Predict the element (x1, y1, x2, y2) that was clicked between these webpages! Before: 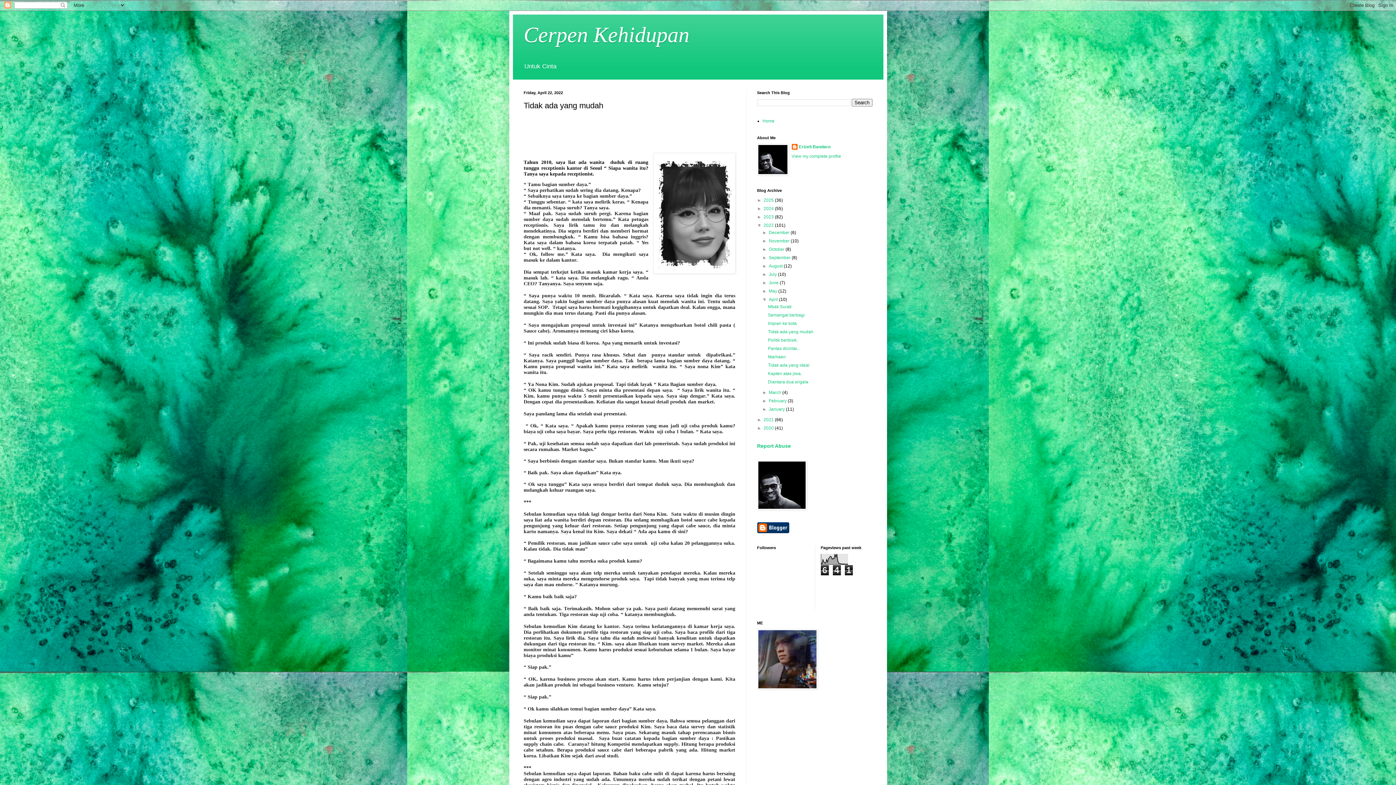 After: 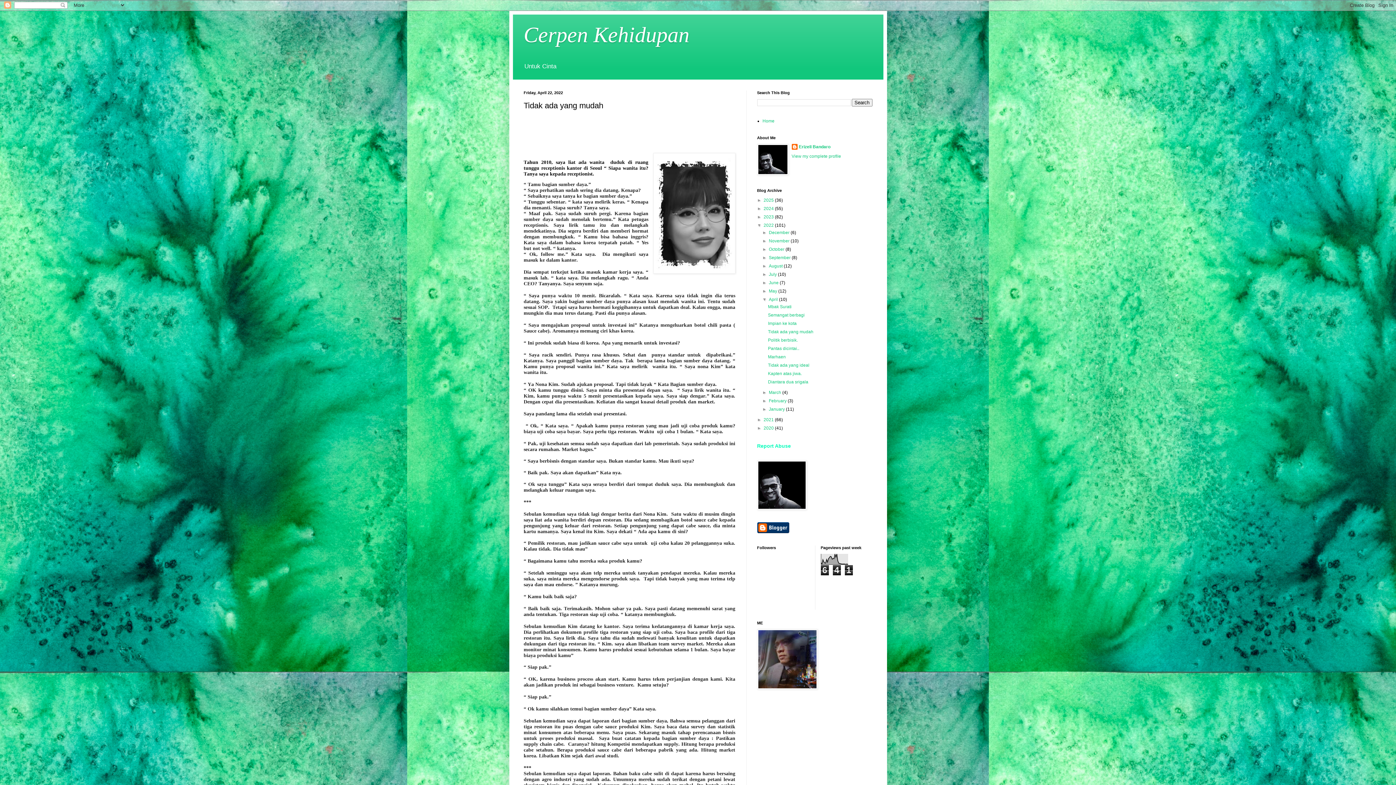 Action: label: Report Abuse bbox: (757, 443, 791, 449)